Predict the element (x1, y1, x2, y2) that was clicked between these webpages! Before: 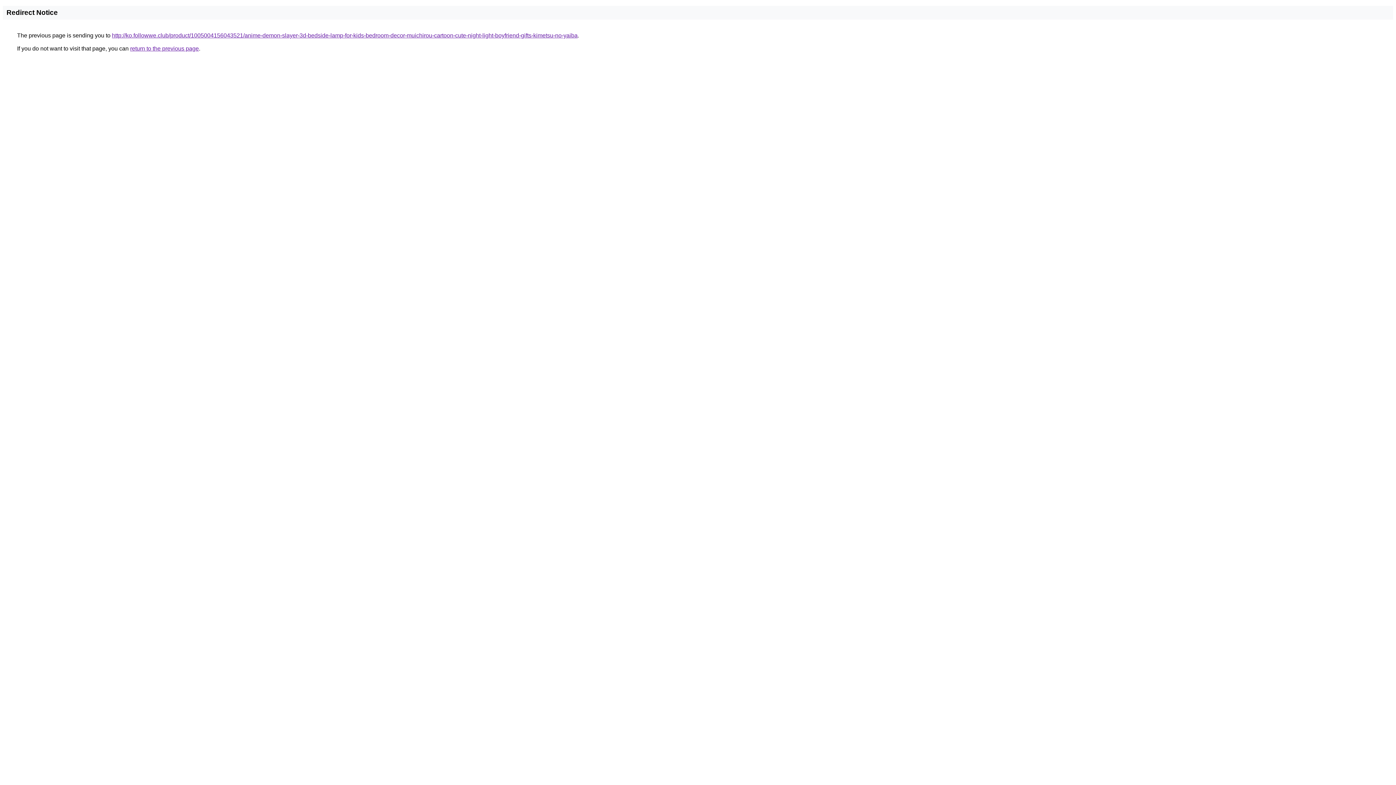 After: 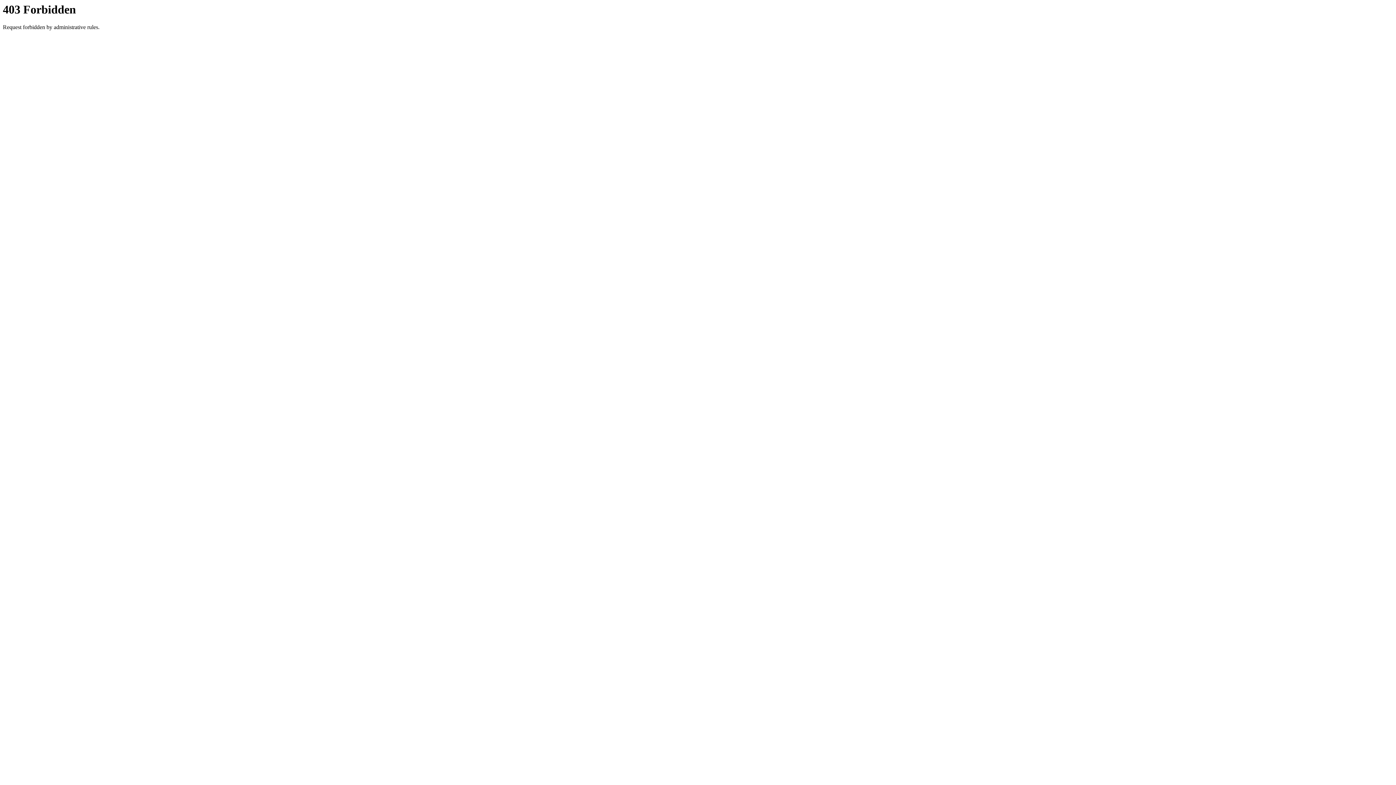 Action: label: http://ko.followwe.club/product/1005004156043521/anime-demon-slayer-3d-bedside-lamp-for-kids-bedroom-decor-muichirou-cartoon-cute-night-light-boyfriend-gifts-kimetsu-no-yaiba bbox: (112, 32, 577, 38)